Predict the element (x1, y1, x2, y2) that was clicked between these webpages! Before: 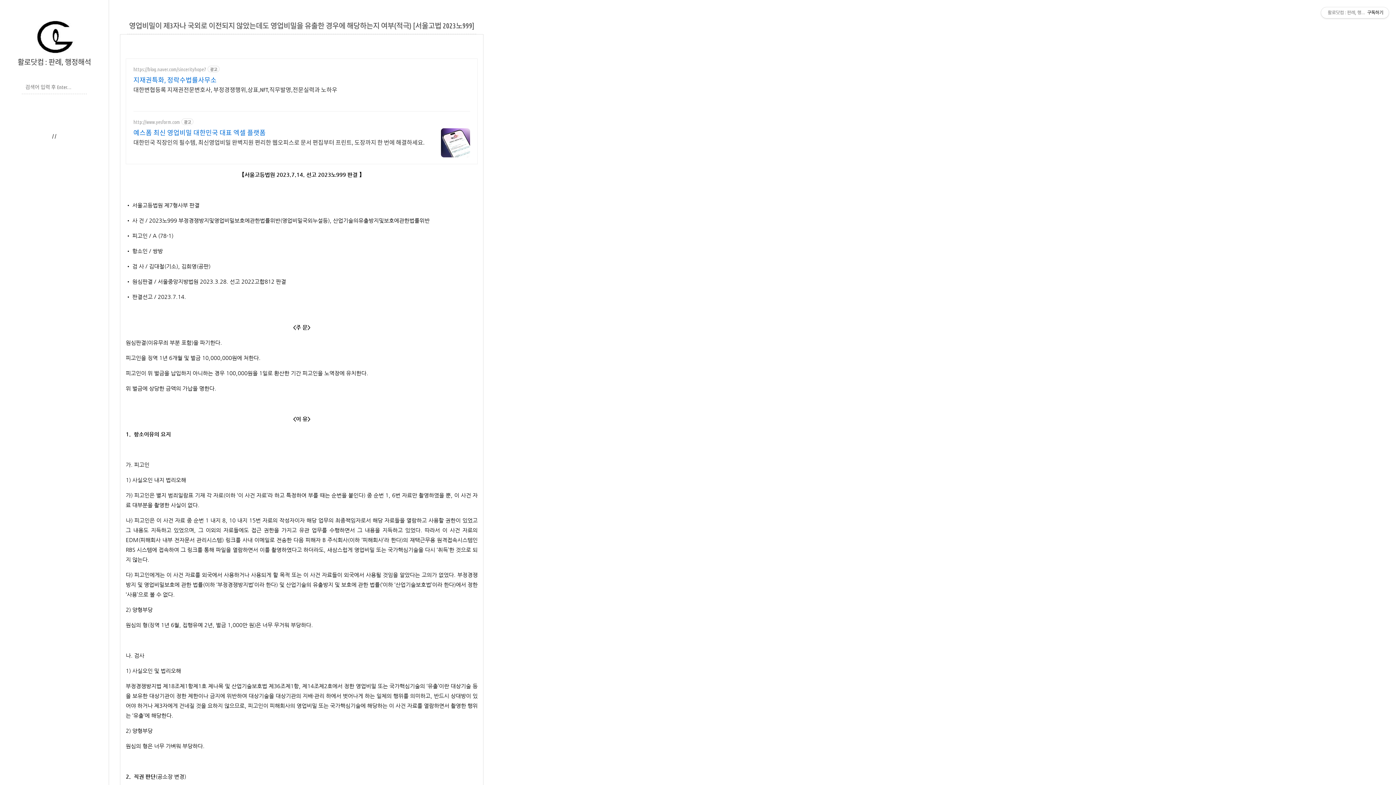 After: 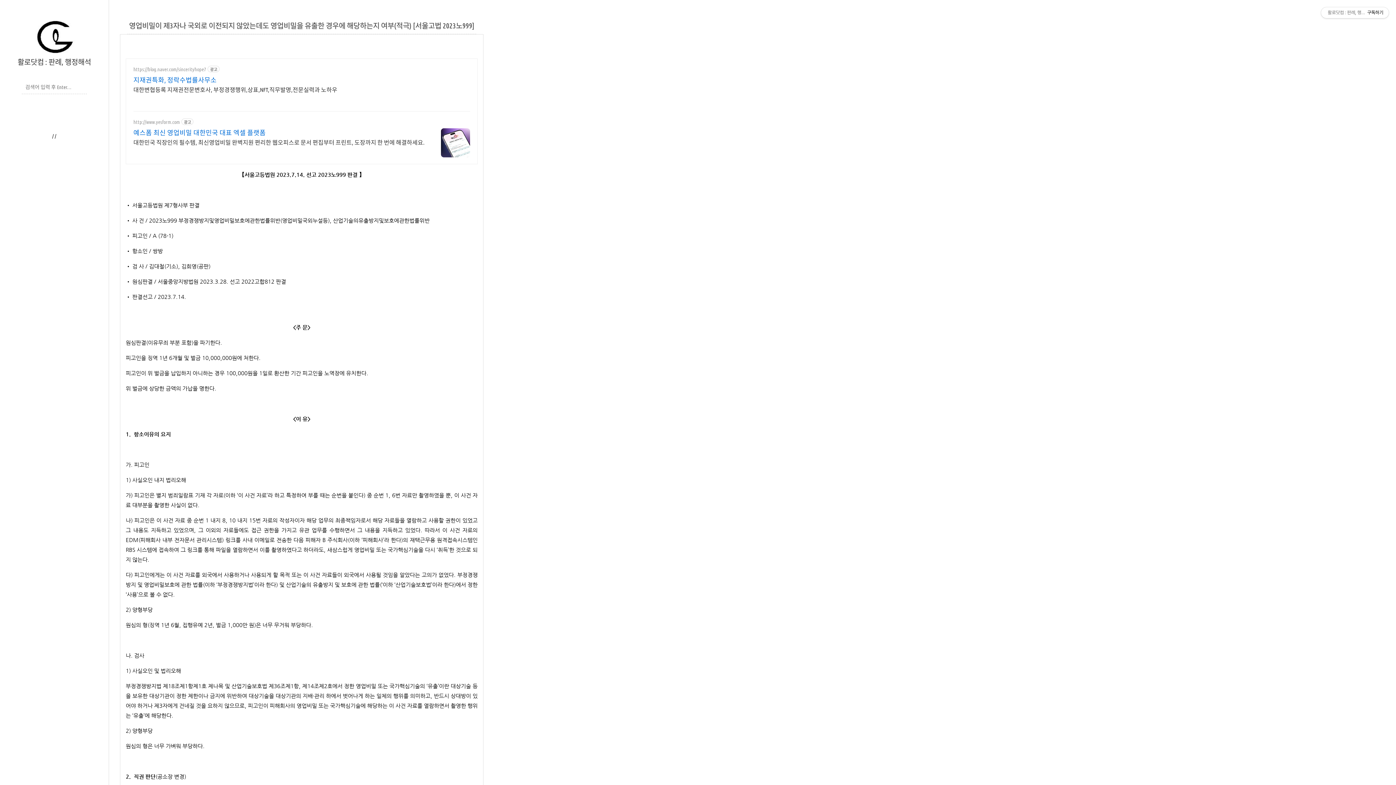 Action: bbox: (133, 128, 424, 137) label: 예스폼 최신 영업비밀 대한민국 대표 엑셀 플랫폼